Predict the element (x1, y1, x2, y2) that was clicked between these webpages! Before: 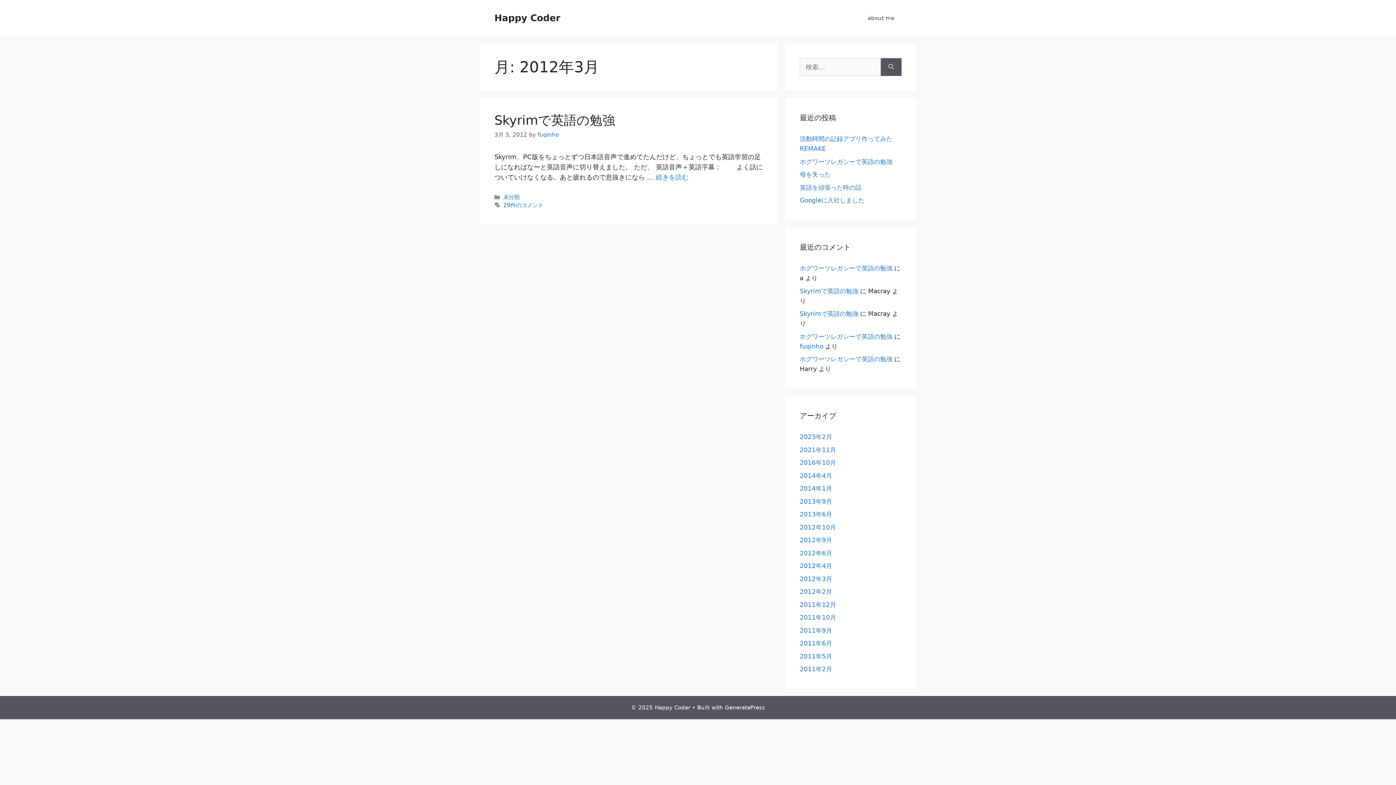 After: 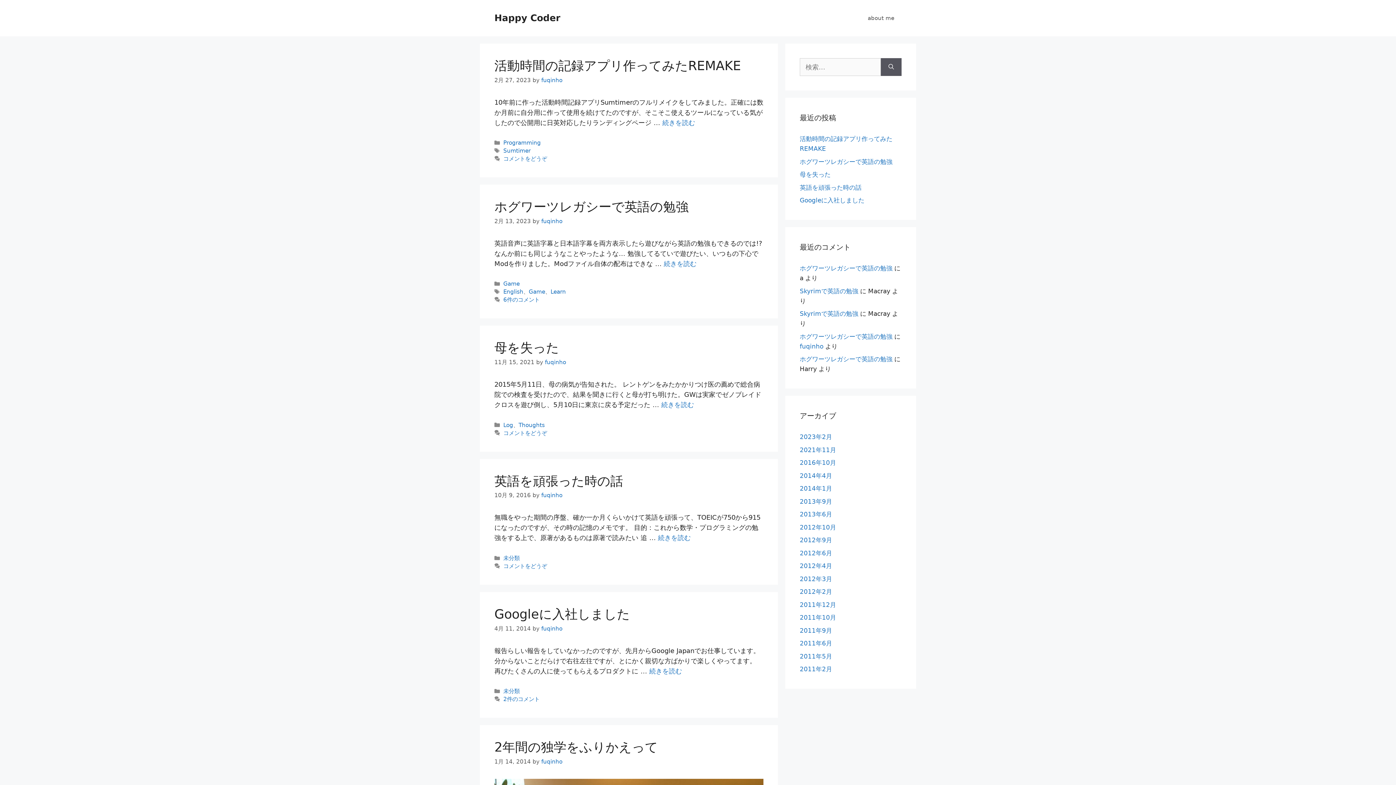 Action: bbox: (494, 12, 560, 23) label: Happy Coder